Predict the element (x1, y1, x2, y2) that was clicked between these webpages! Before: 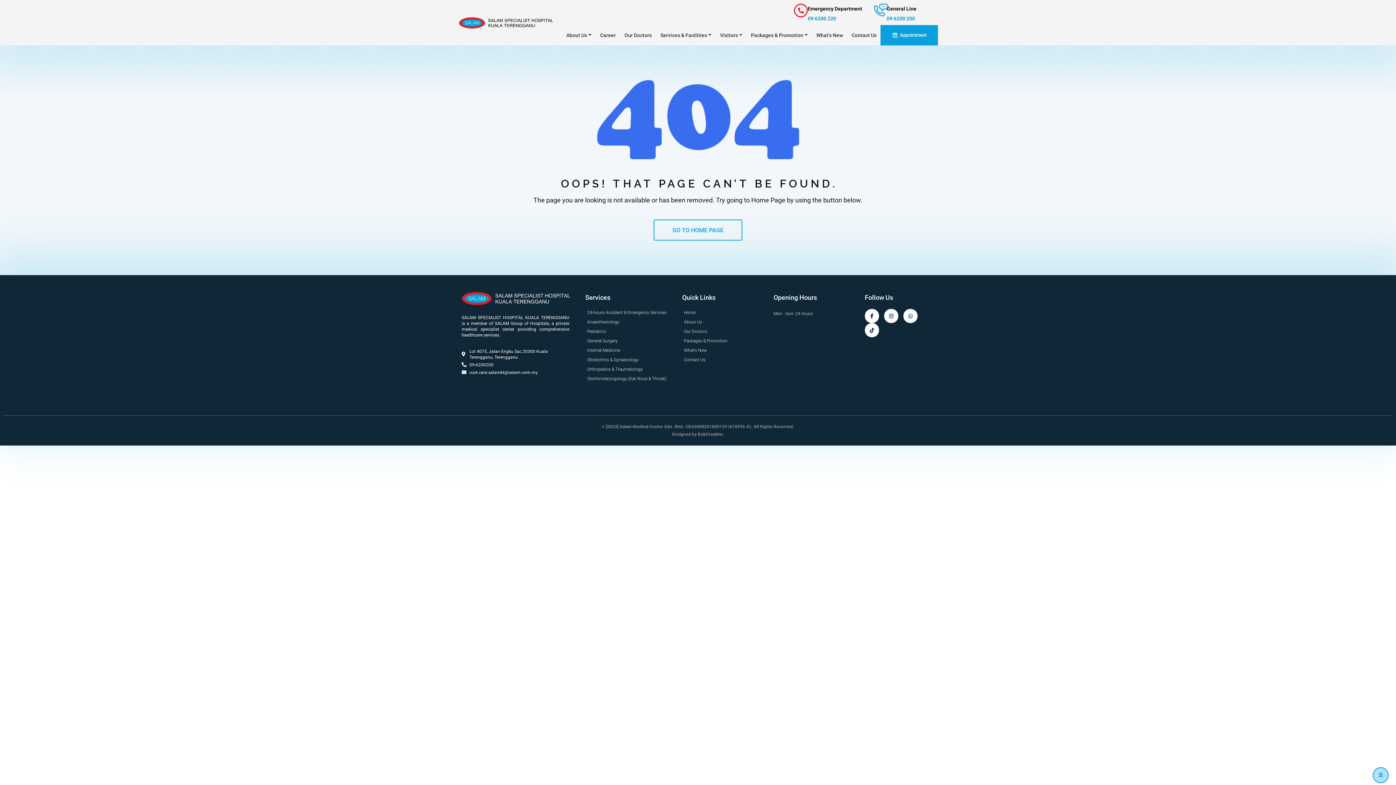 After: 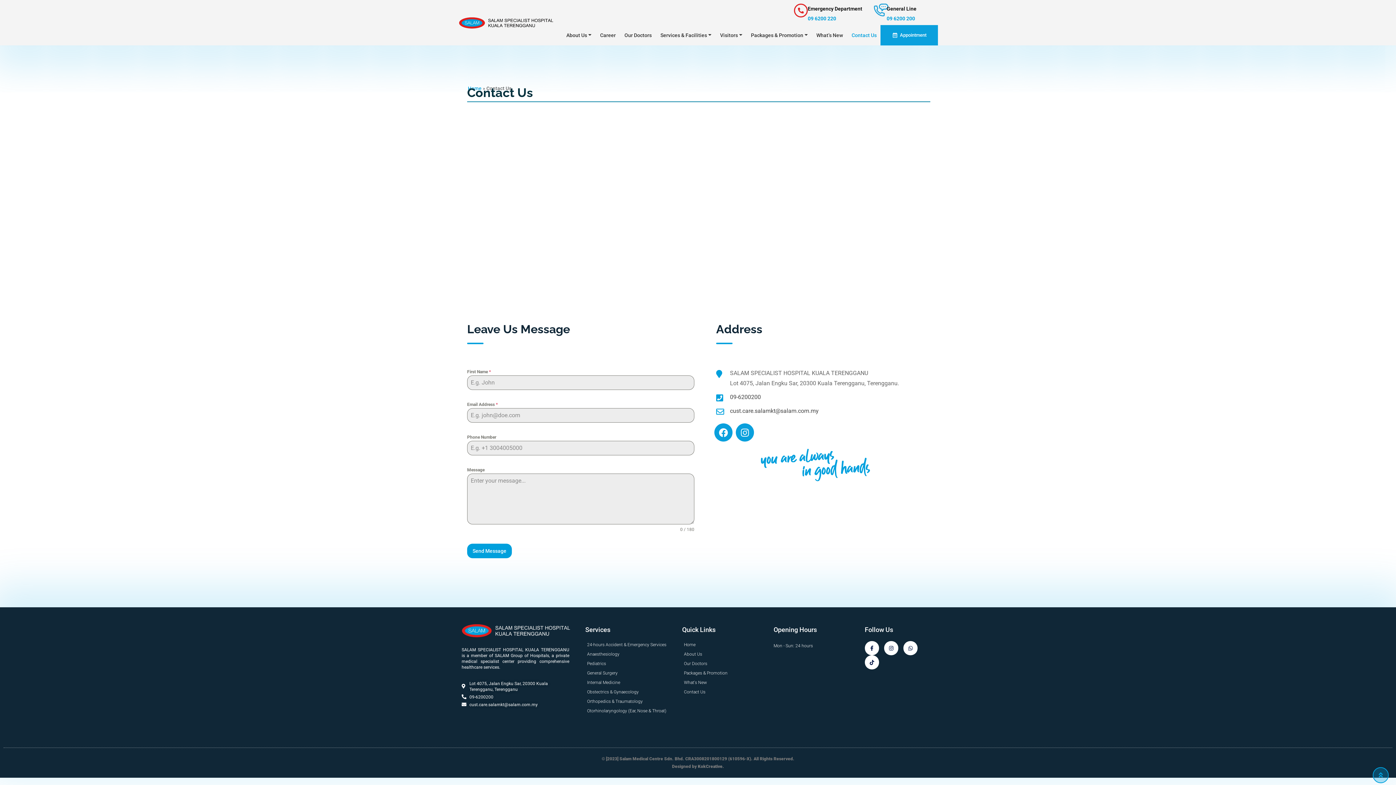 Action: label: Contact Us bbox: (682, 356, 766, 364)